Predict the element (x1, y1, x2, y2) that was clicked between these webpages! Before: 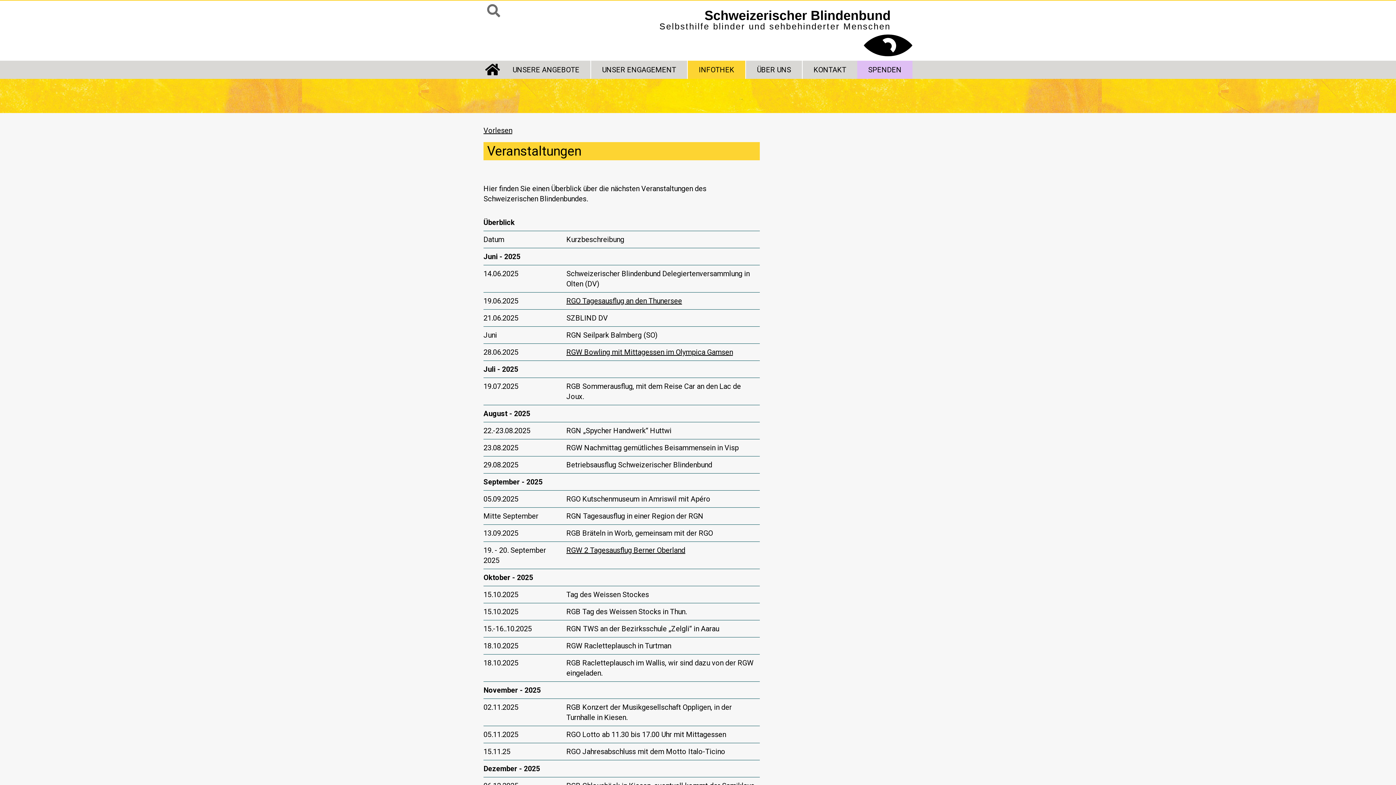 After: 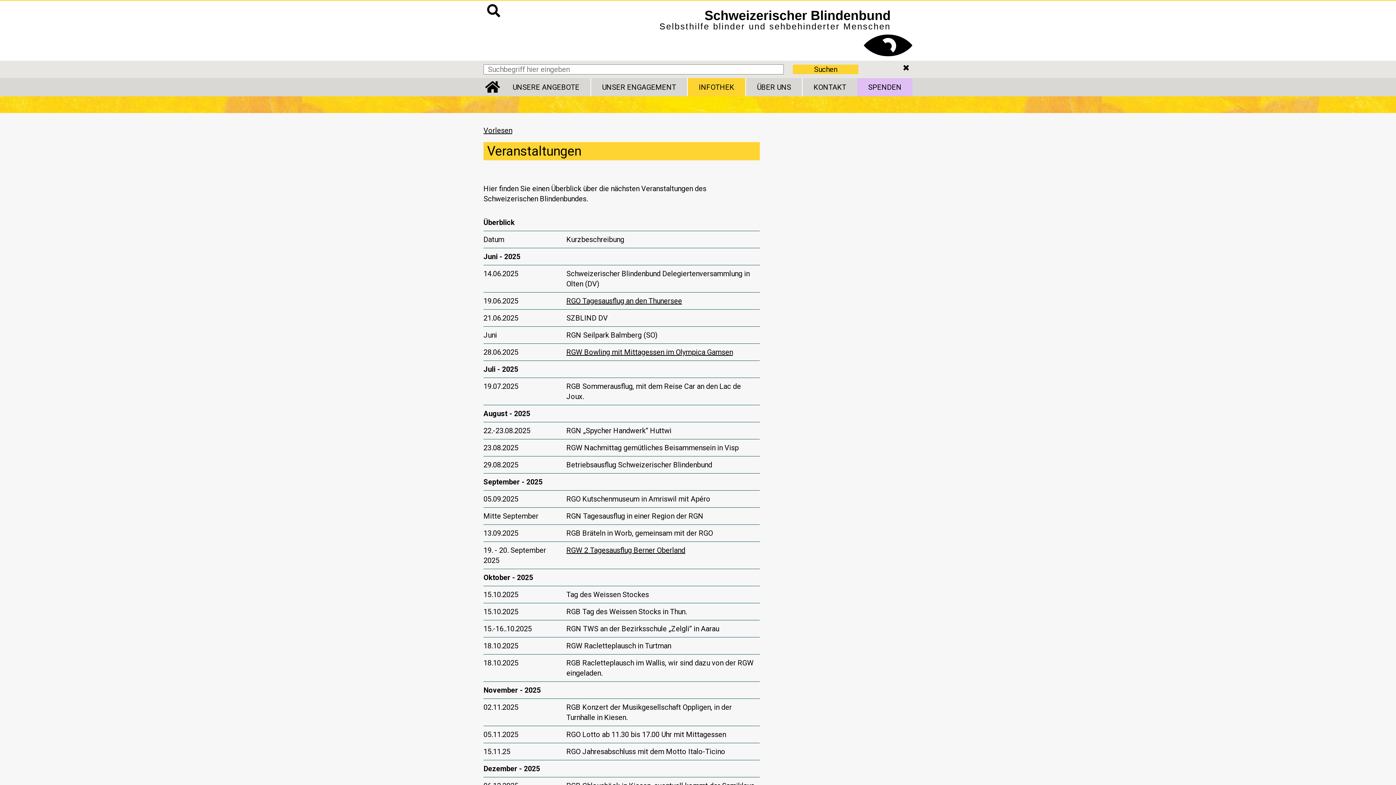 Action: label: Zur Suche bbox: (483, 0, 504, 21)